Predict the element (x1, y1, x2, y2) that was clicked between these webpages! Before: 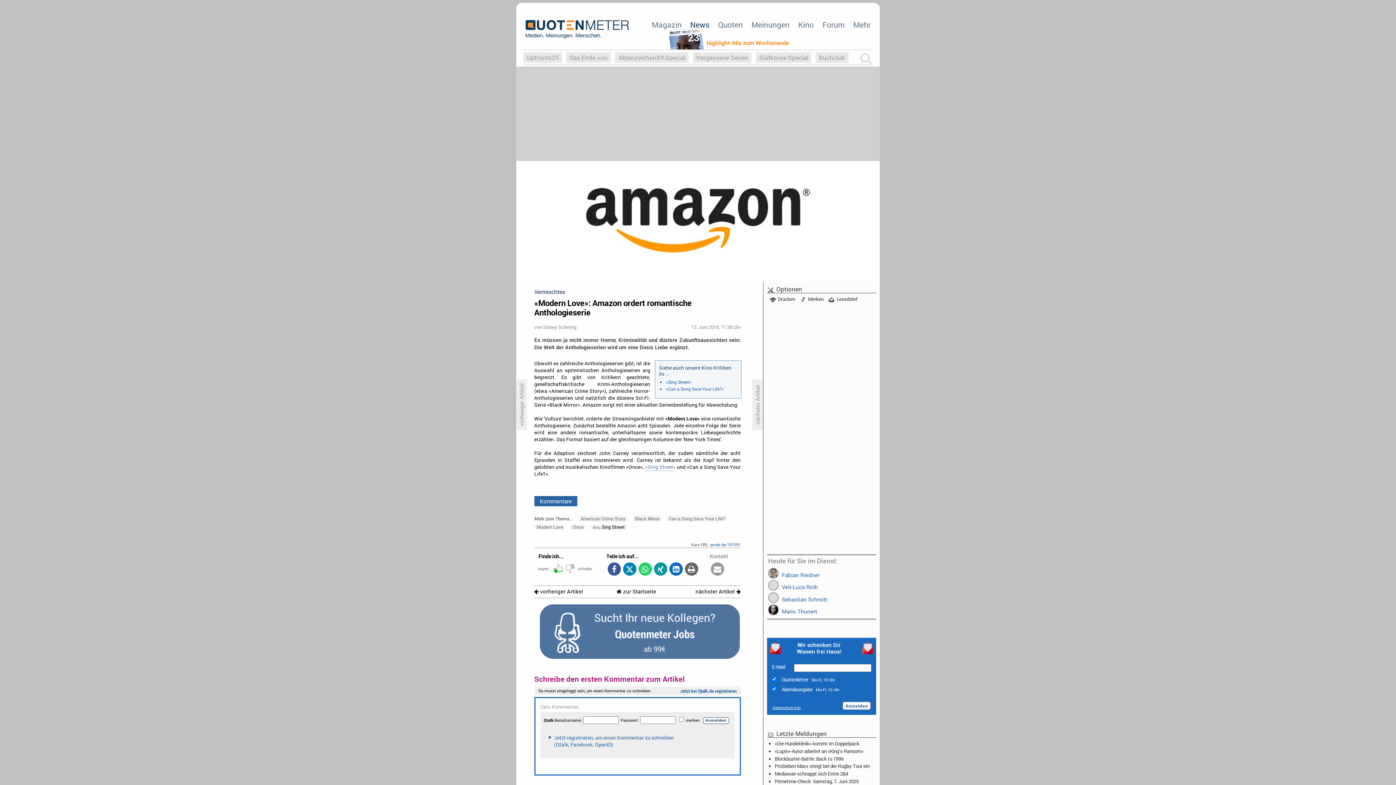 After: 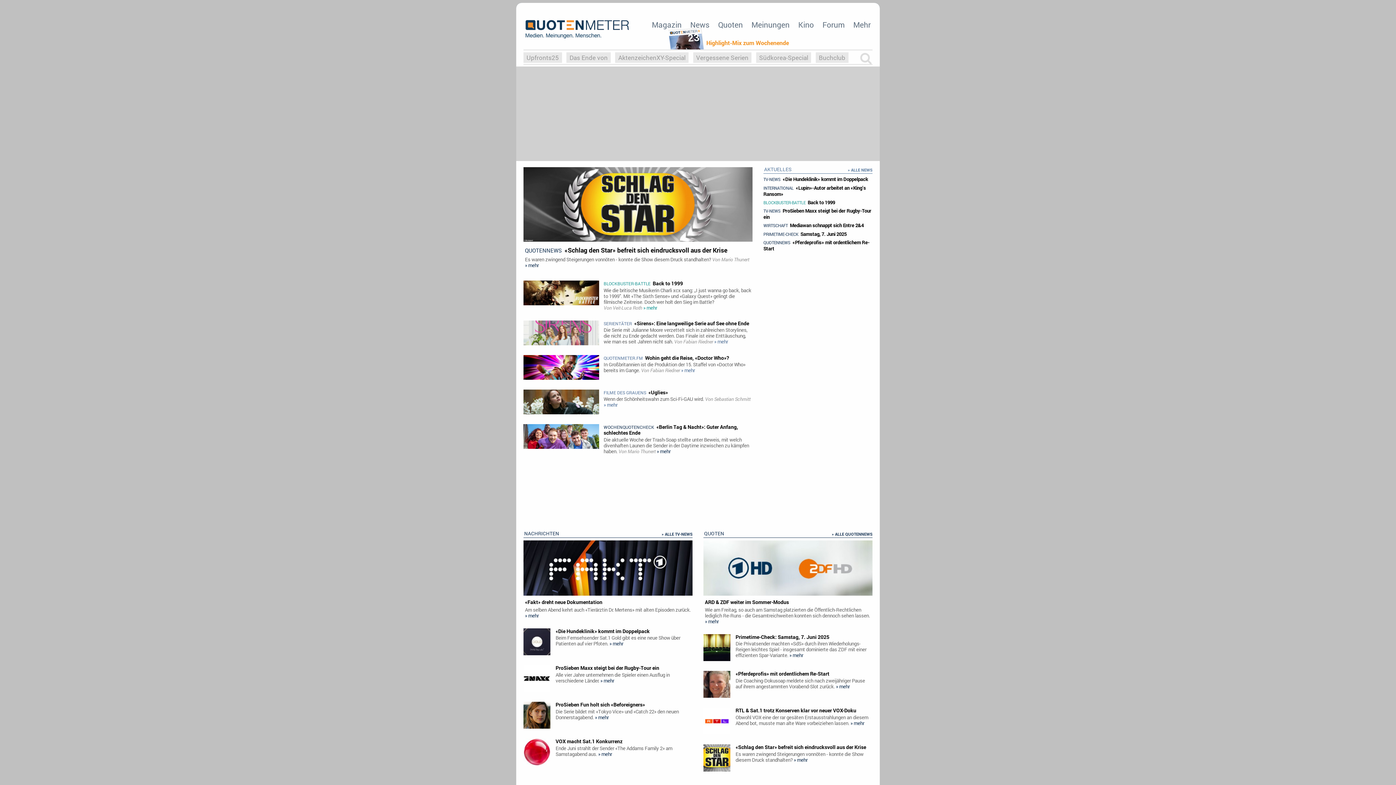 Action: bbox: (602, 588, 670, 595) label:  zur Startseite